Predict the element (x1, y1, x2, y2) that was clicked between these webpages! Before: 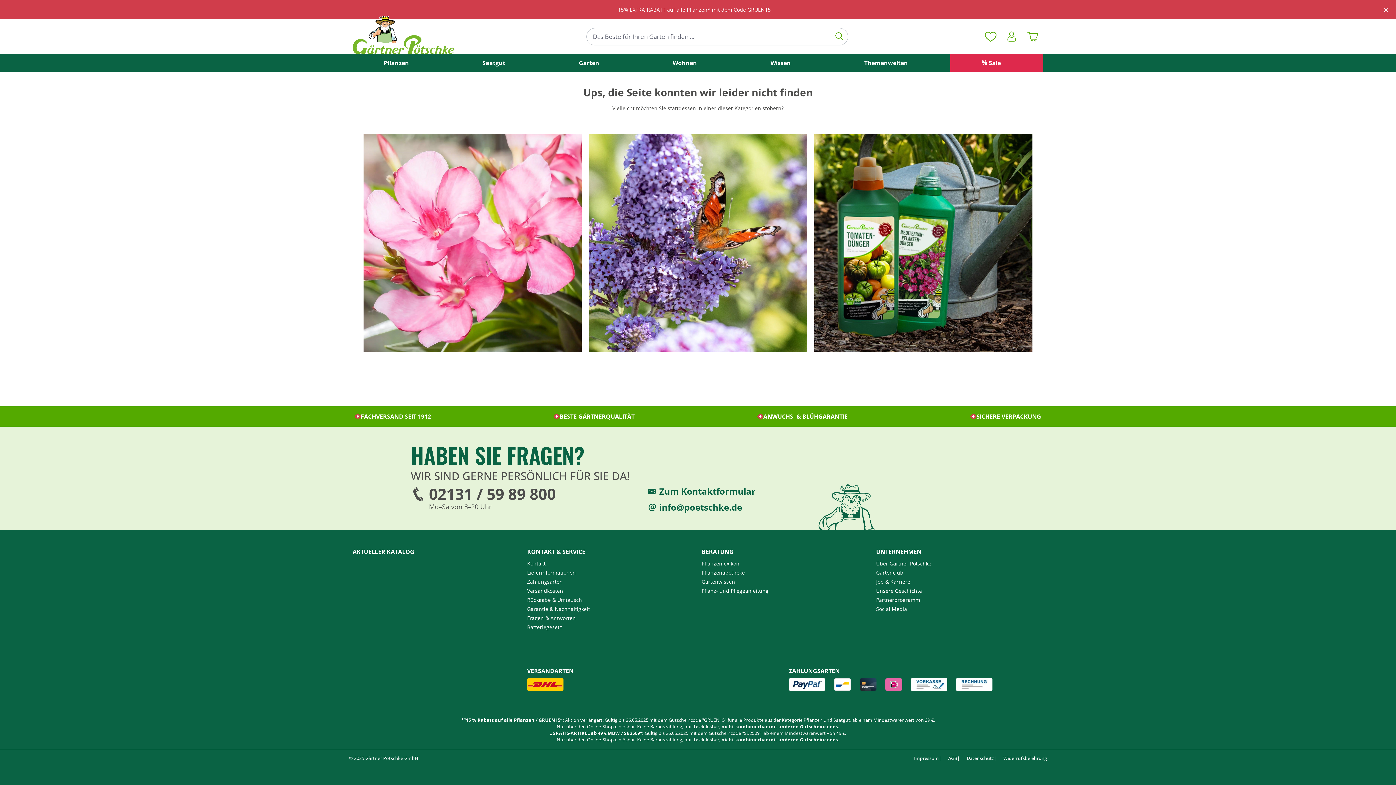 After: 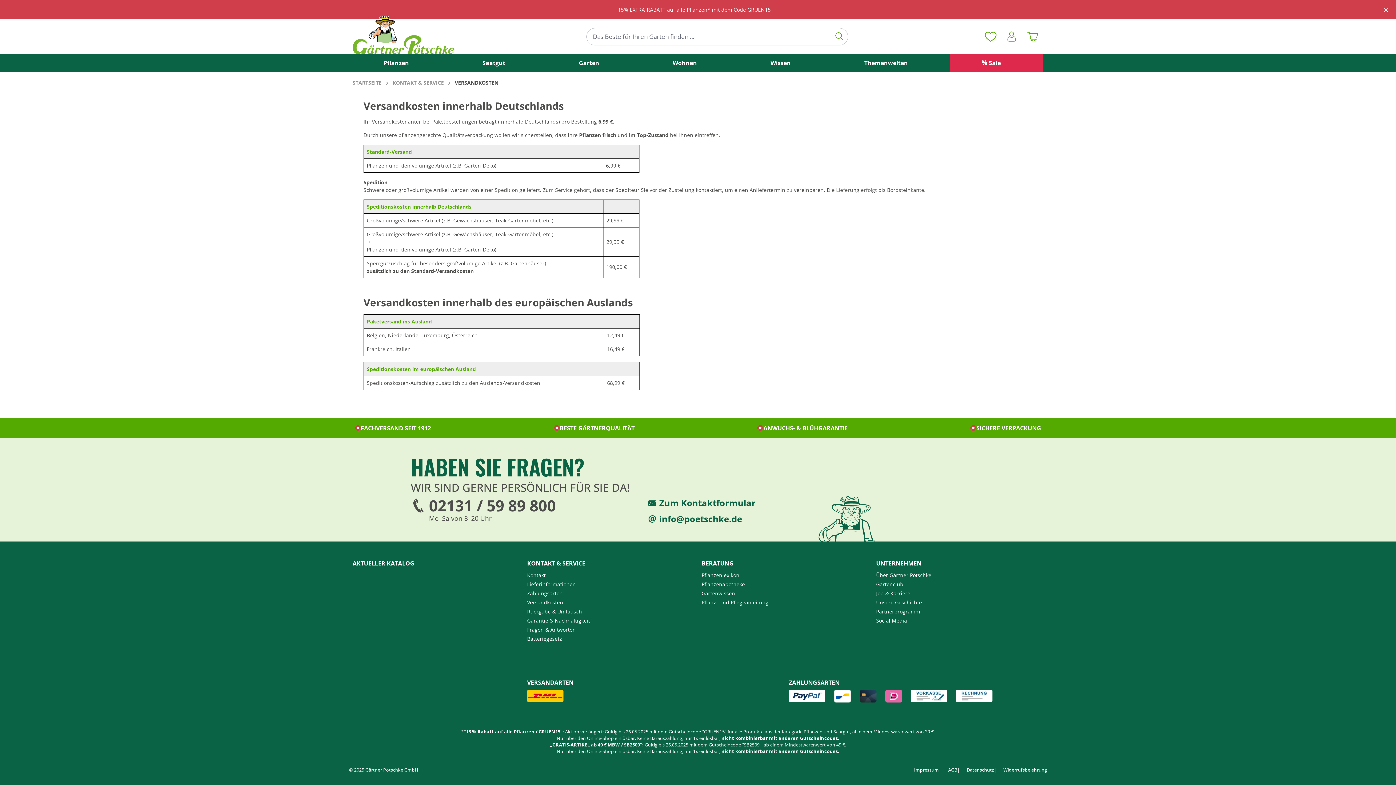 Action: bbox: (527, 587, 563, 594) label: Versandkosten